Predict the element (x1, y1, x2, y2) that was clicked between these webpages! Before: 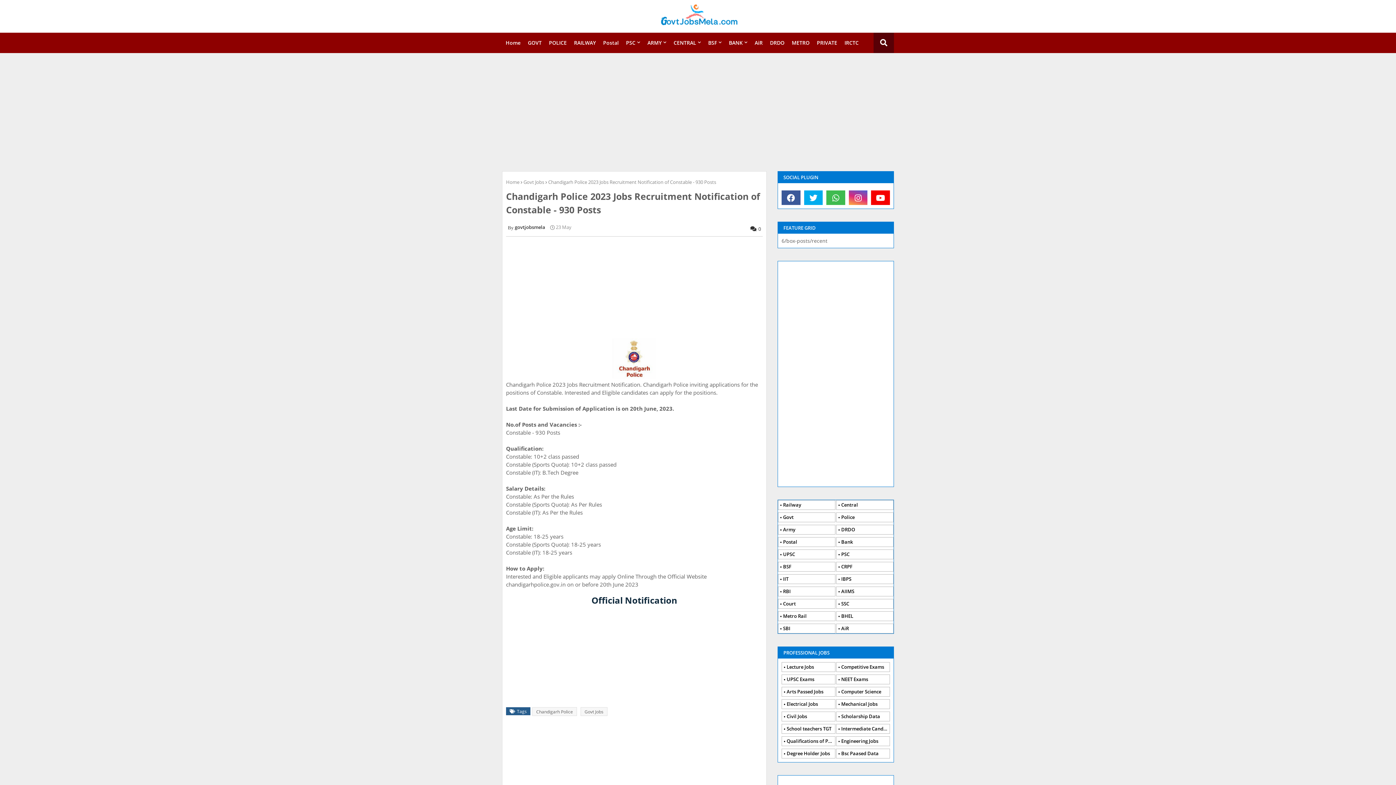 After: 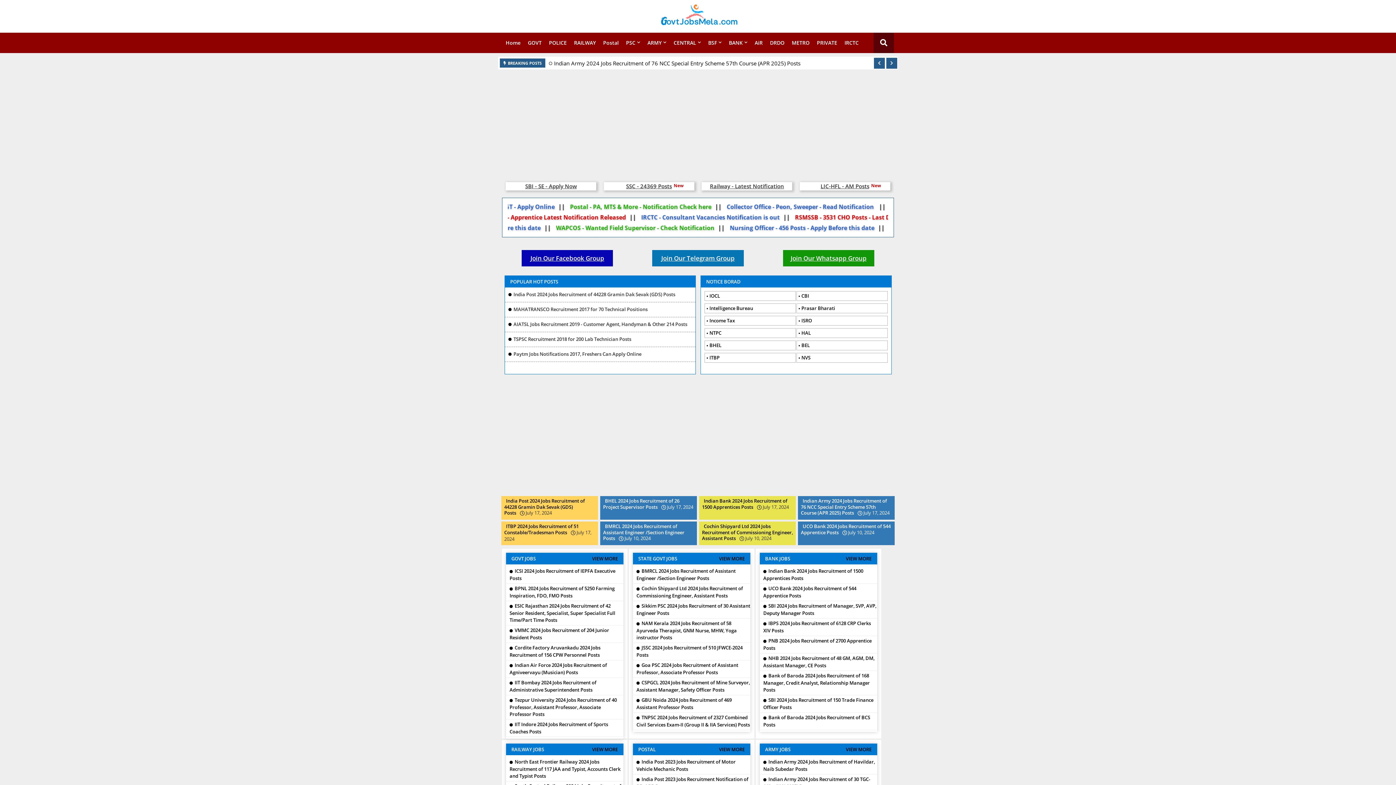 Action: label: Qualifications of PhD bbox: (781, 736, 835, 746)